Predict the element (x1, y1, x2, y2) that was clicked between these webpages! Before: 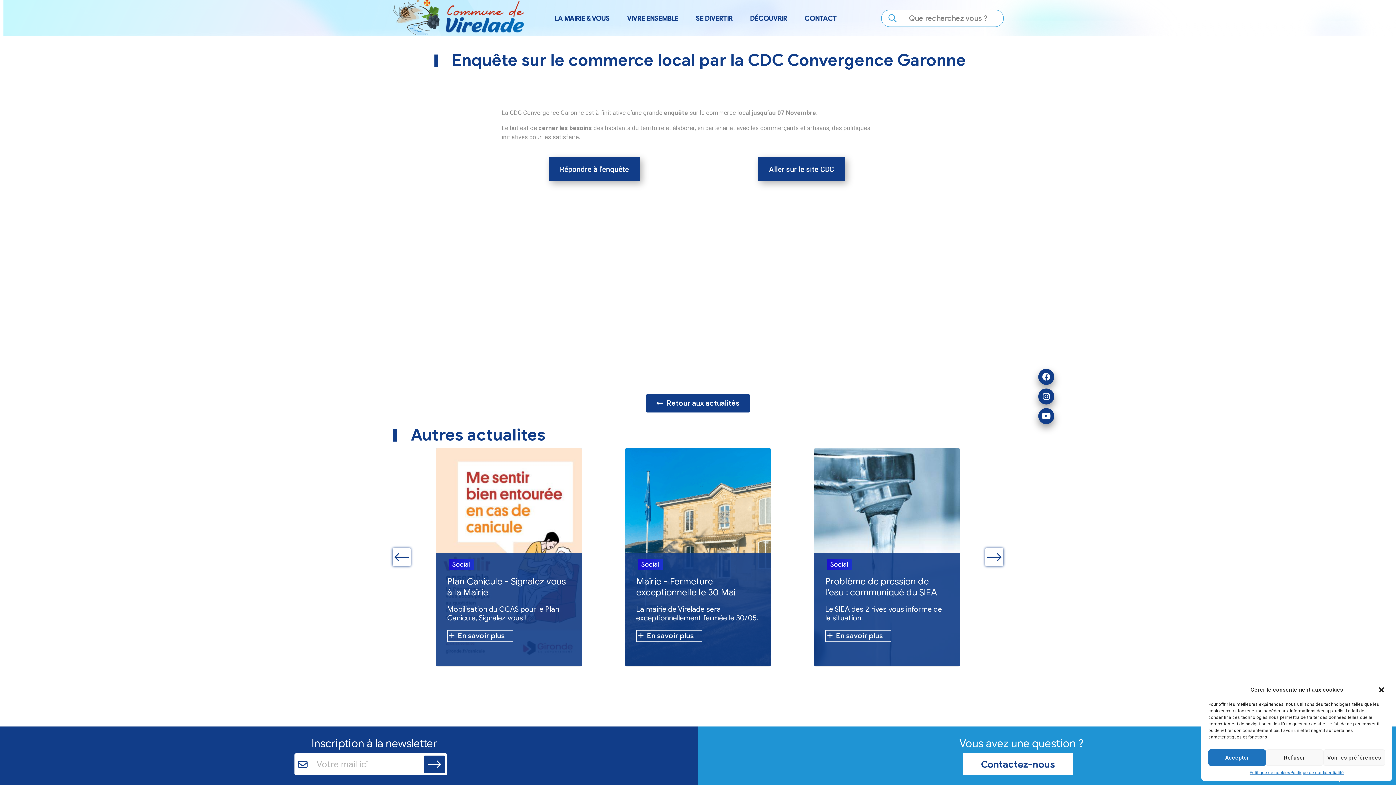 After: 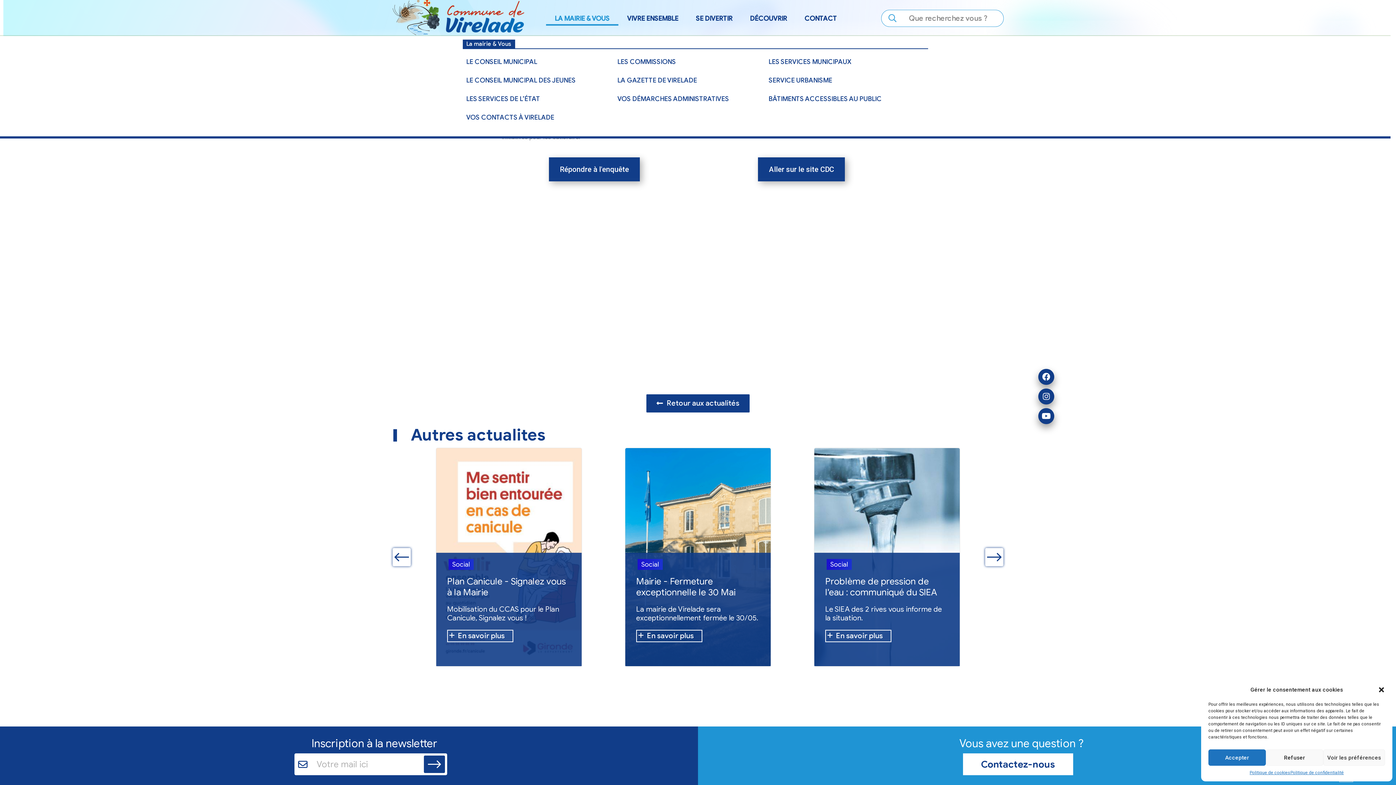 Action: bbox: (554, 15, 609, 21) label: LA MAIRIE & VOUS